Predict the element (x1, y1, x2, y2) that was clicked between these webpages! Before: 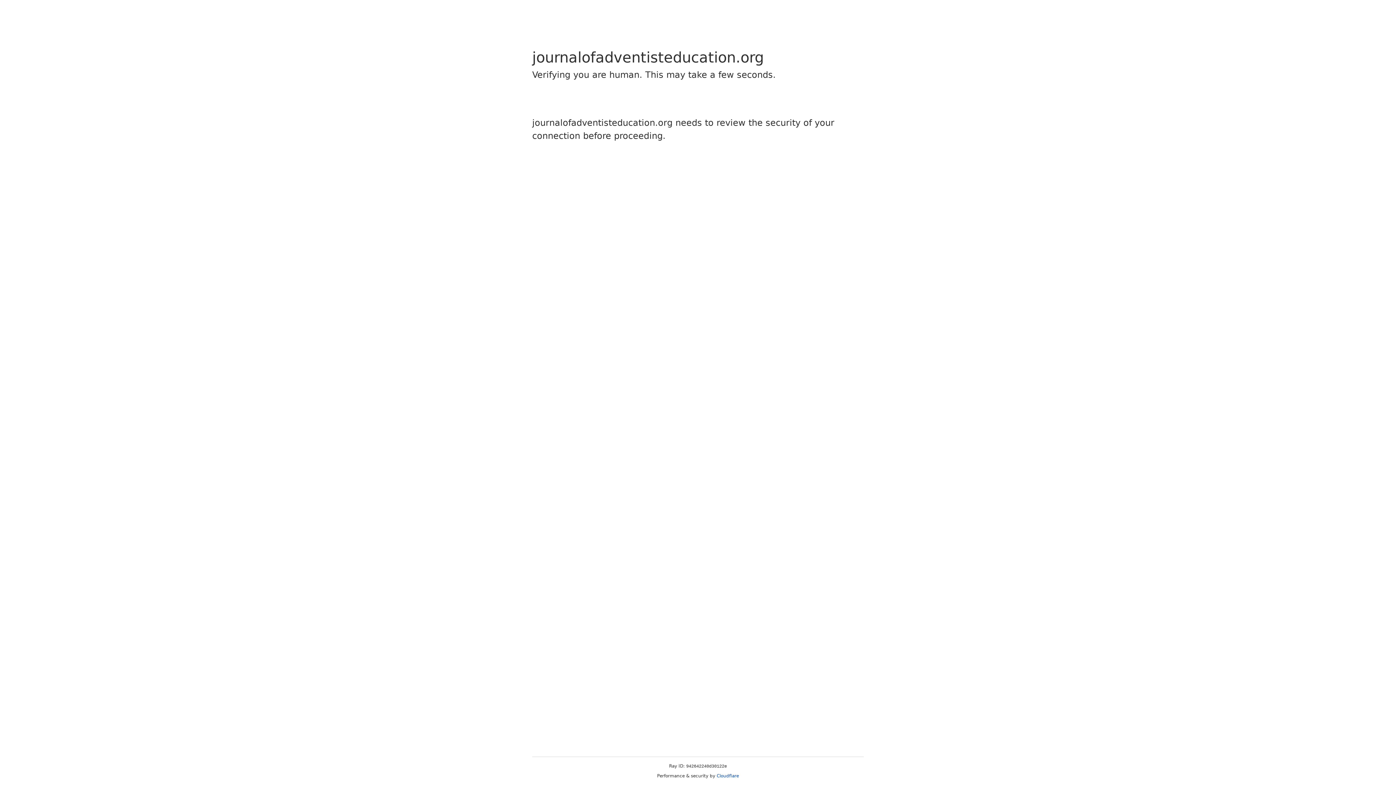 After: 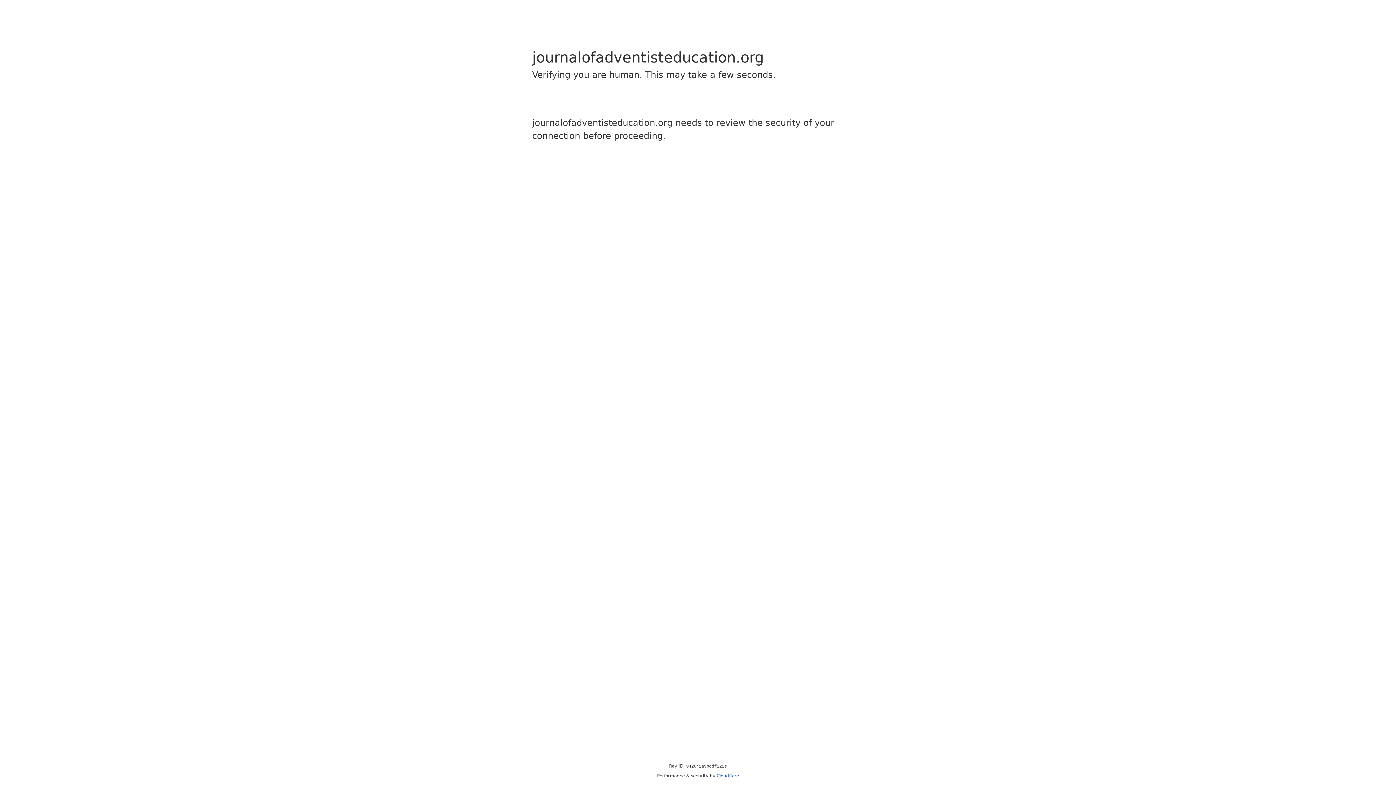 Action: label: Cloudflare bbox: (716, 773, 739, 778)